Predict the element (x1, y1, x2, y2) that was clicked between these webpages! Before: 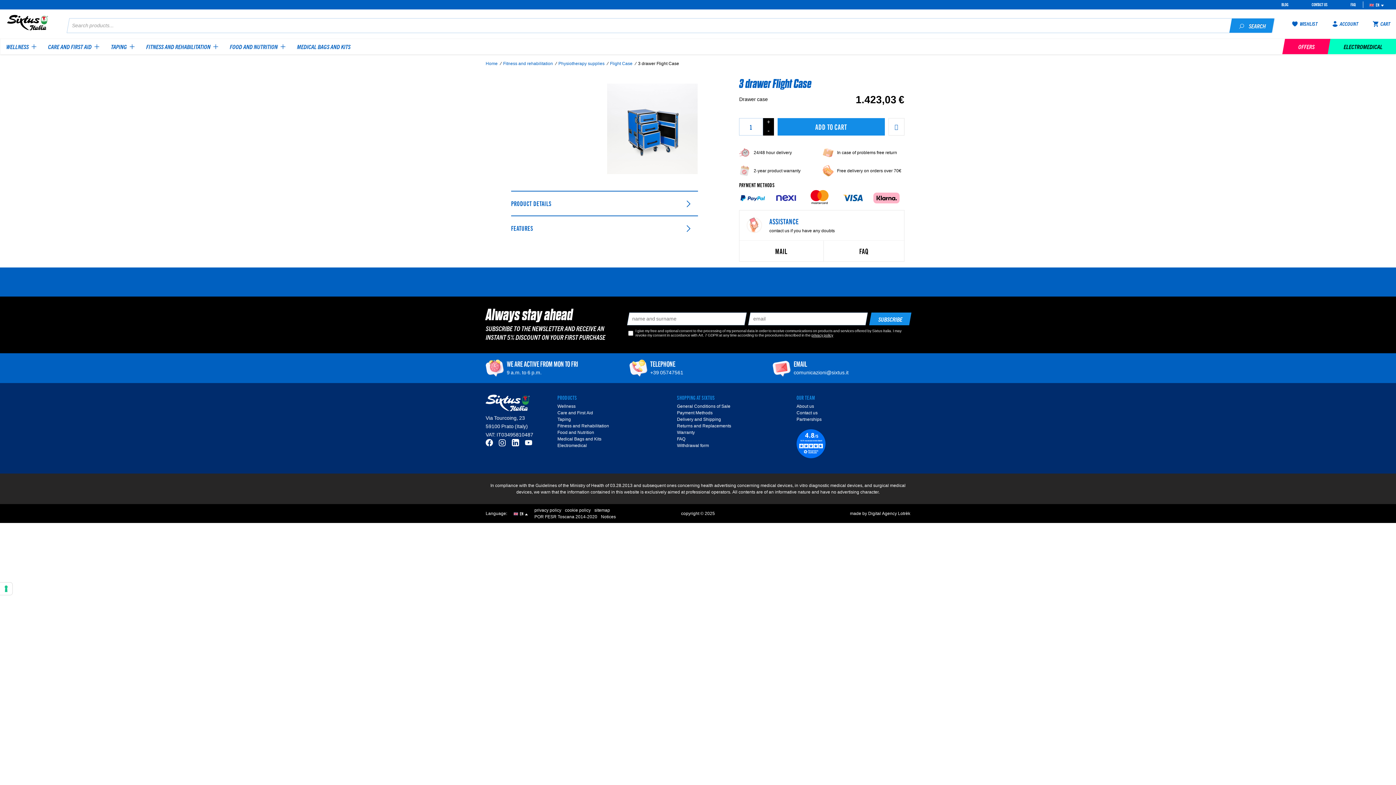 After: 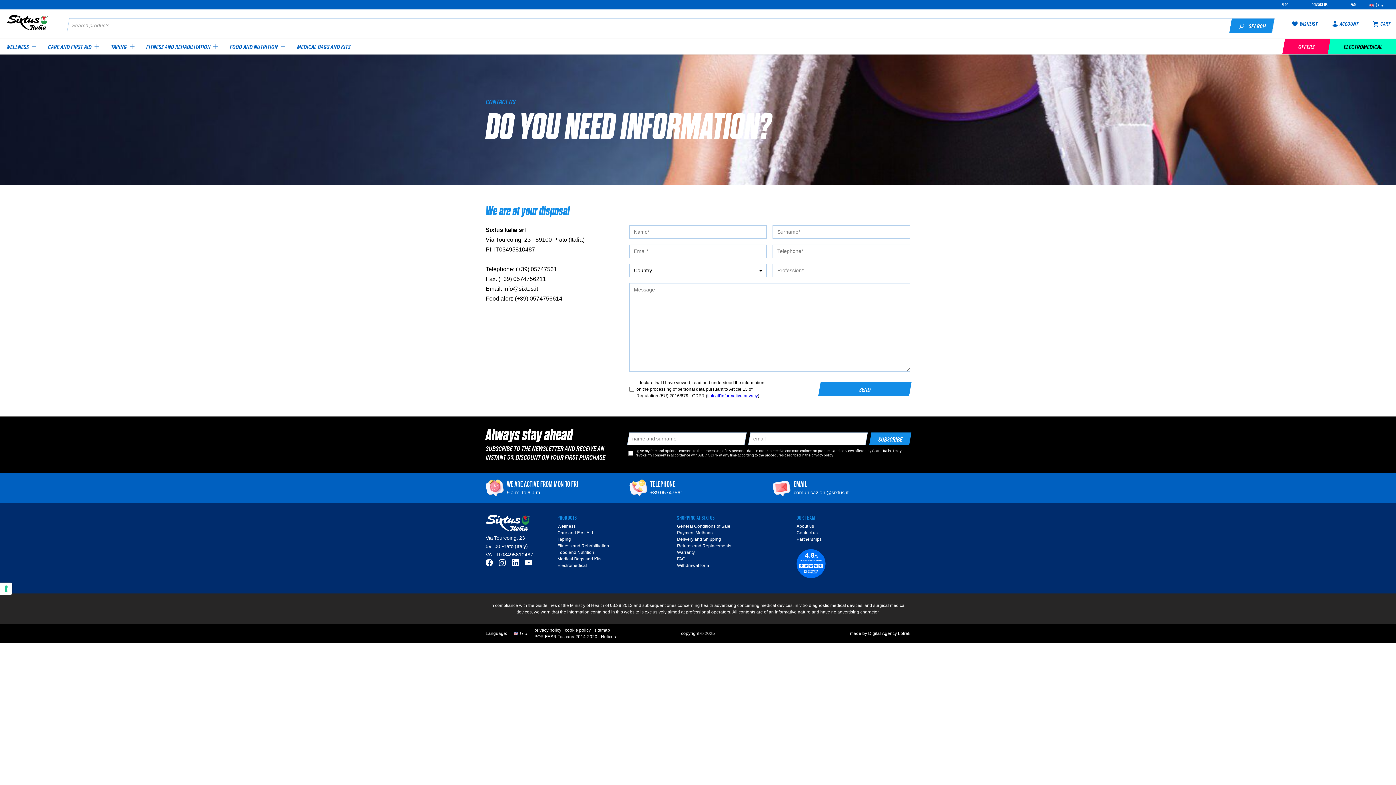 Action: bbox: (796, 409, 817, 416) label: Contact us